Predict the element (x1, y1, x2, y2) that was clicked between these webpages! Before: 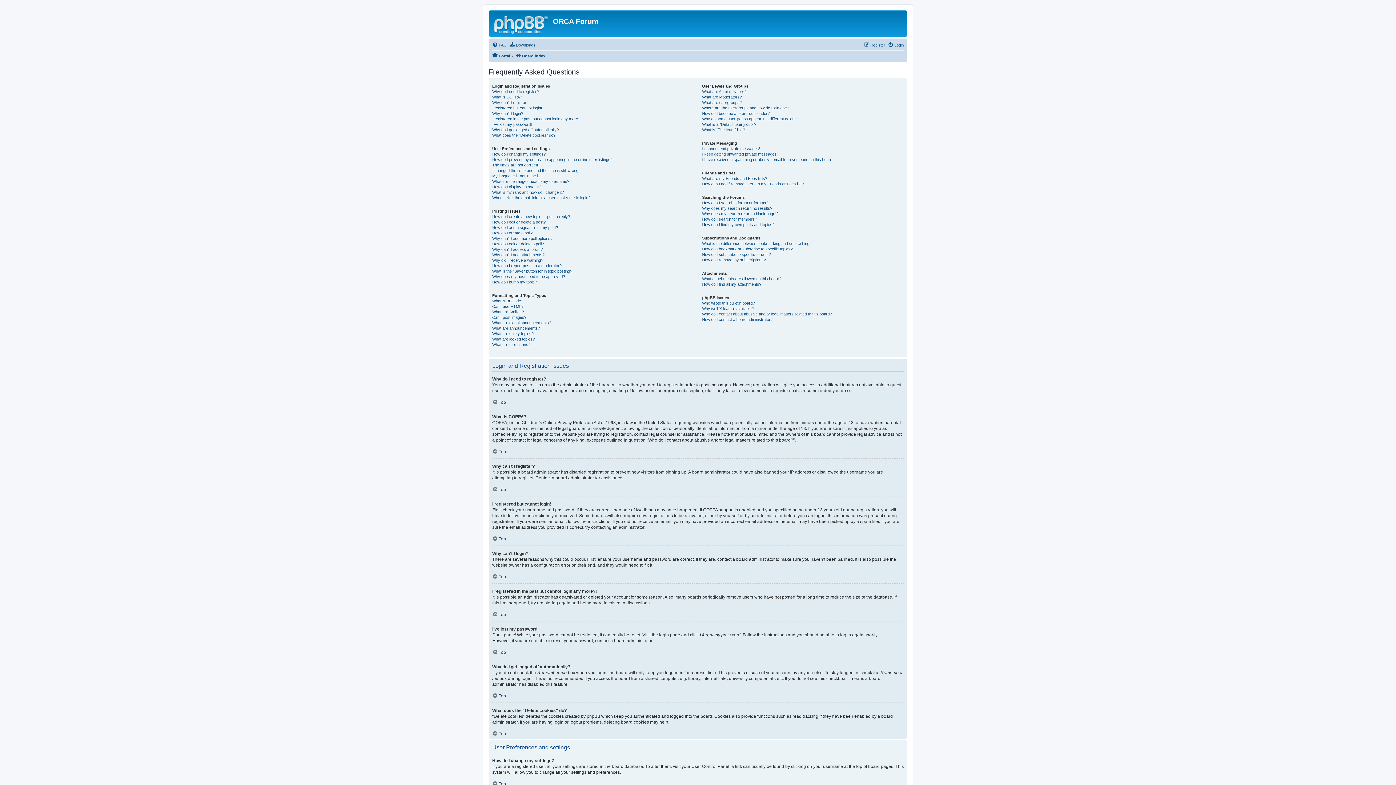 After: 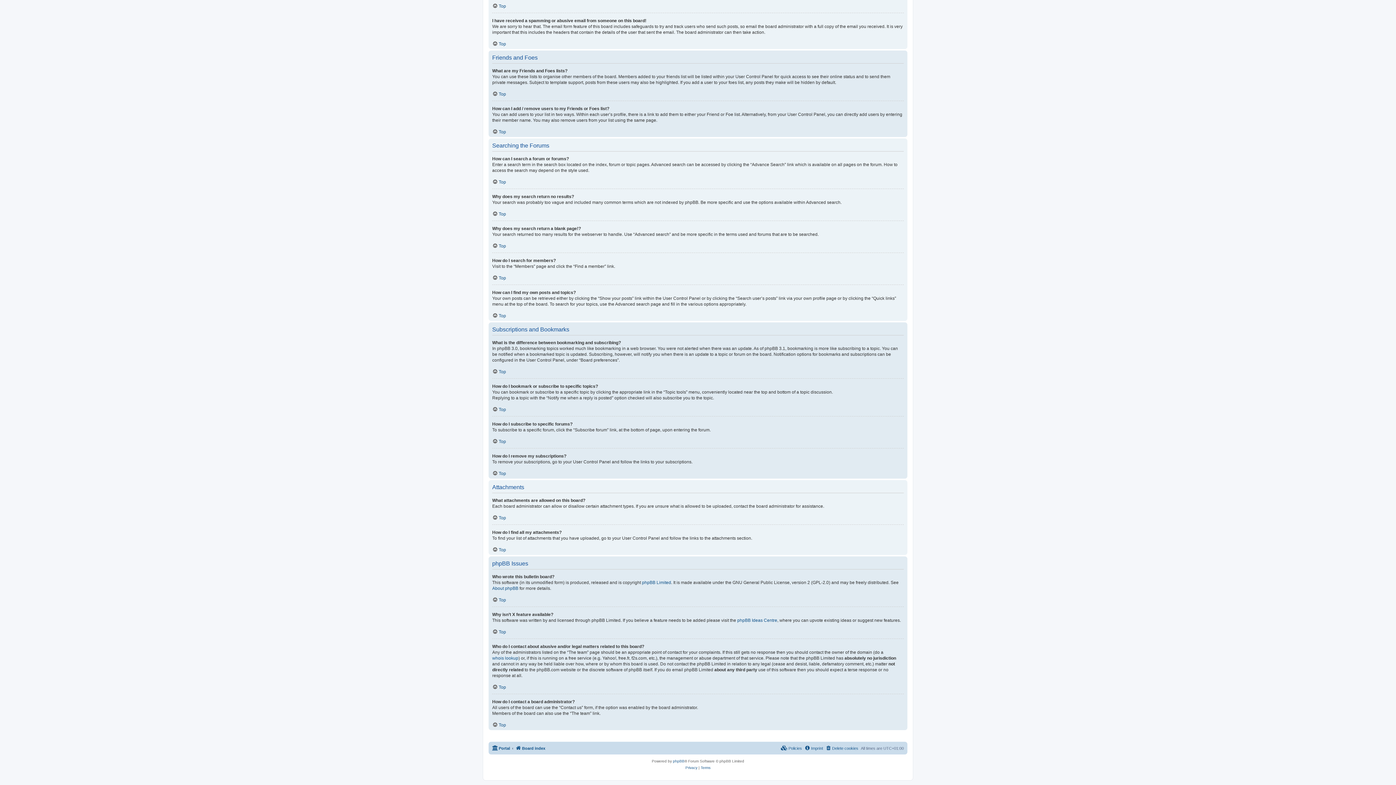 Action: label: How do I find all my attachments? bbox: (702, 281, 761, 287)